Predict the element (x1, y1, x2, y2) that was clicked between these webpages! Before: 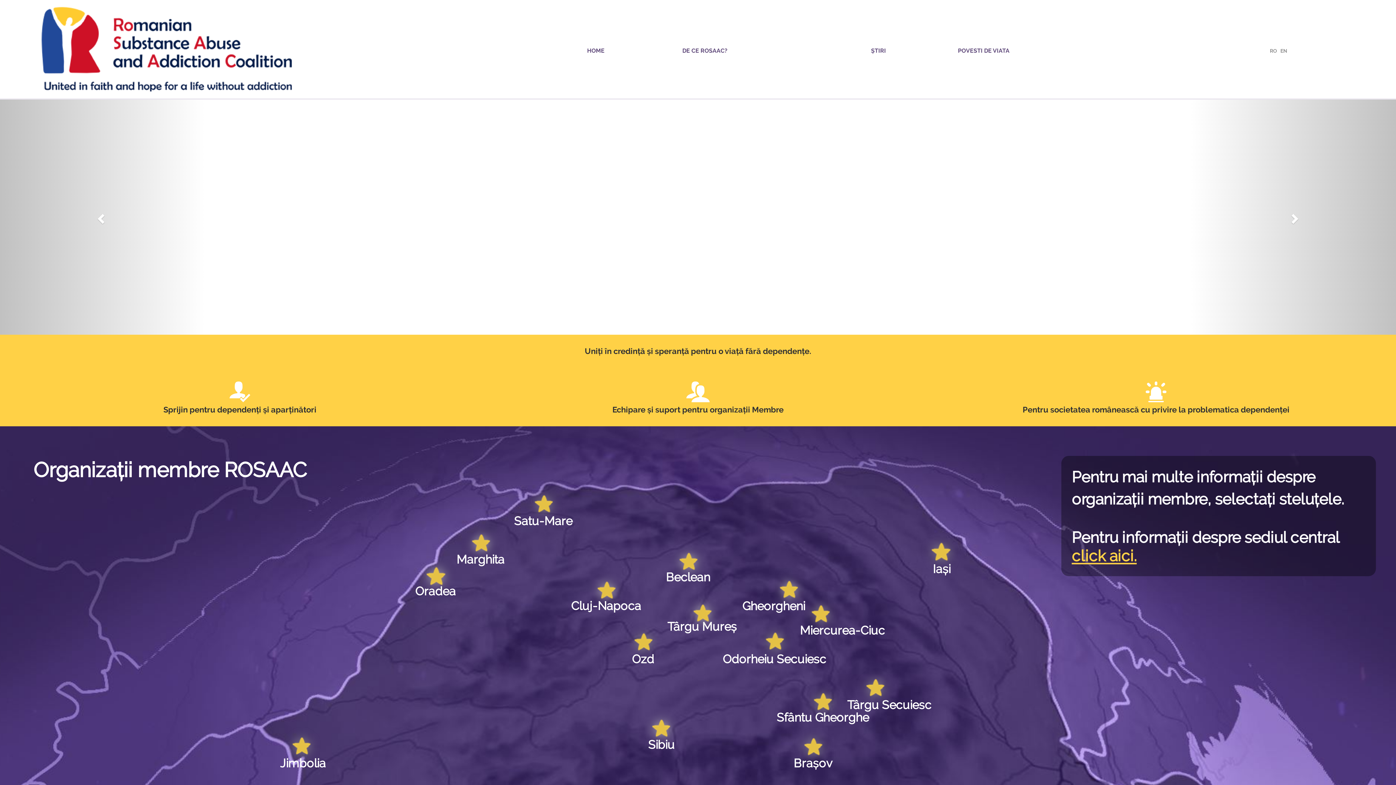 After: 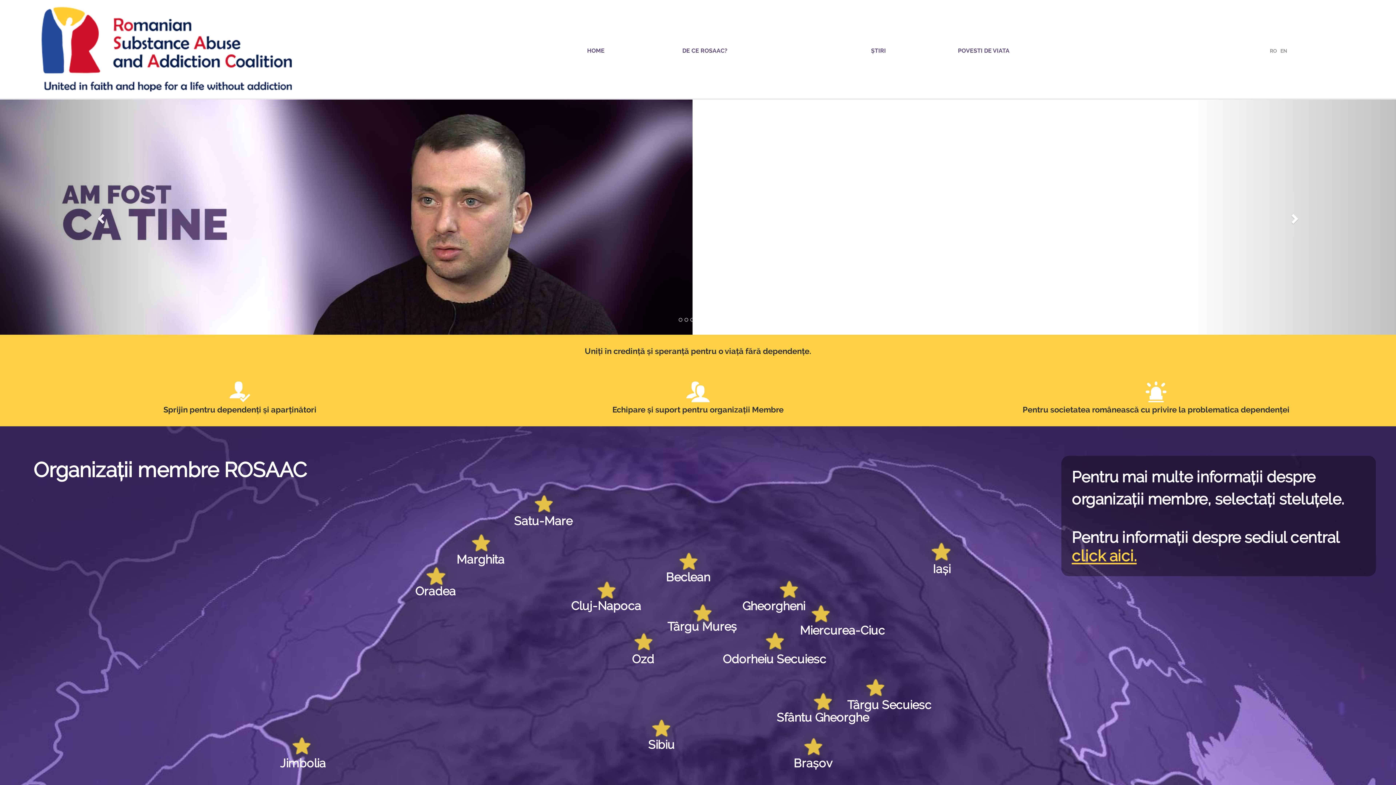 Action: bbox: (-5, 98, 205, 335) label: Previous